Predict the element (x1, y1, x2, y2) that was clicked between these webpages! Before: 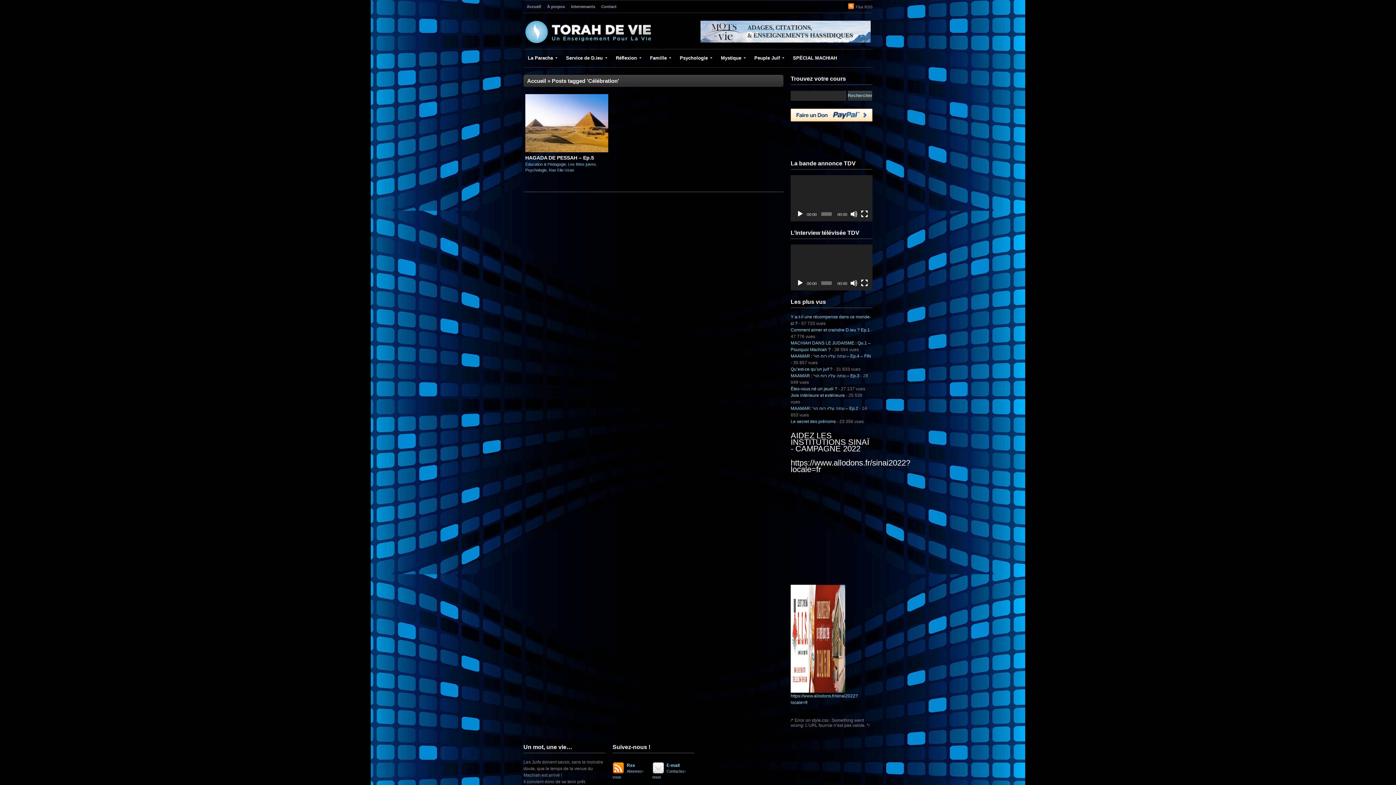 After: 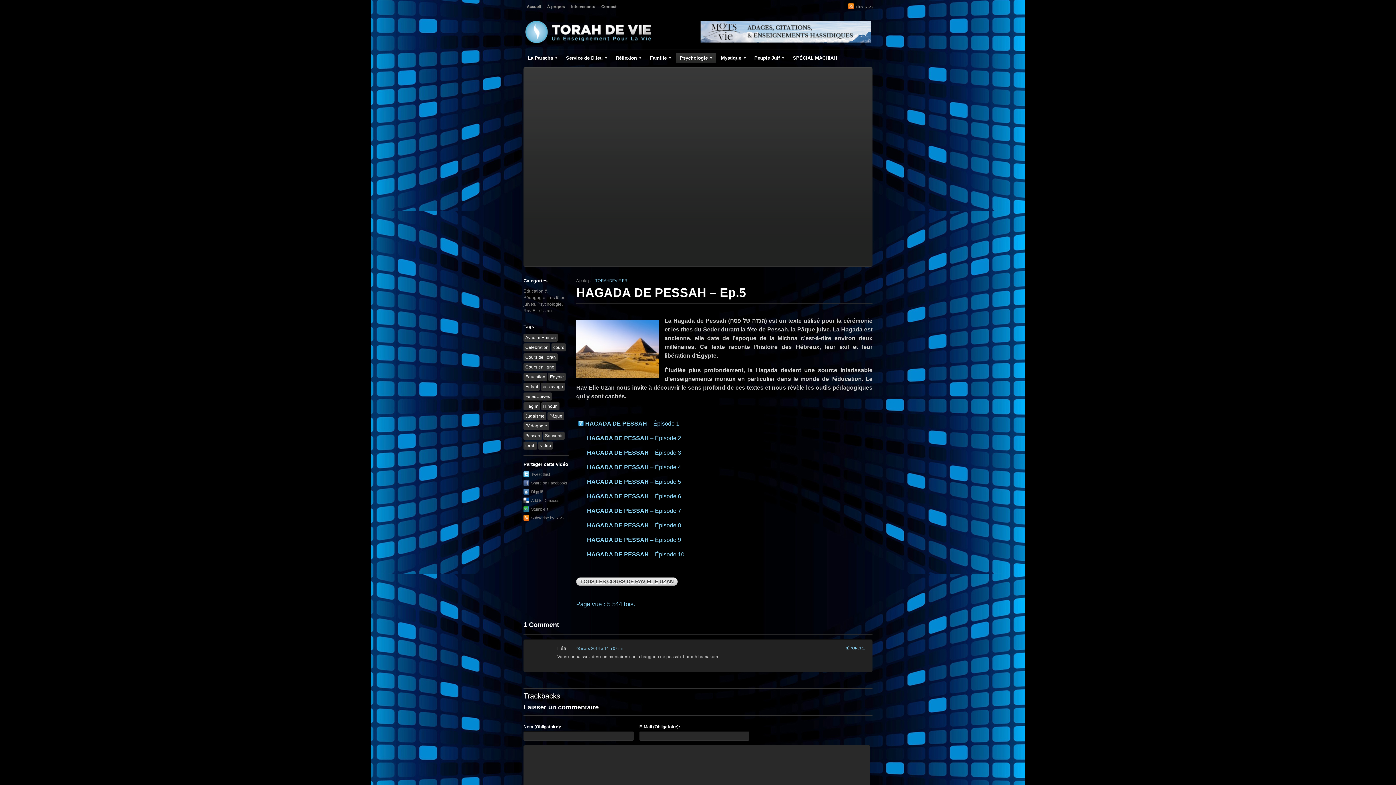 Action: label: HAGADA DE PESSAH – Ep.5 bbox: (525, 154, 594, 160)